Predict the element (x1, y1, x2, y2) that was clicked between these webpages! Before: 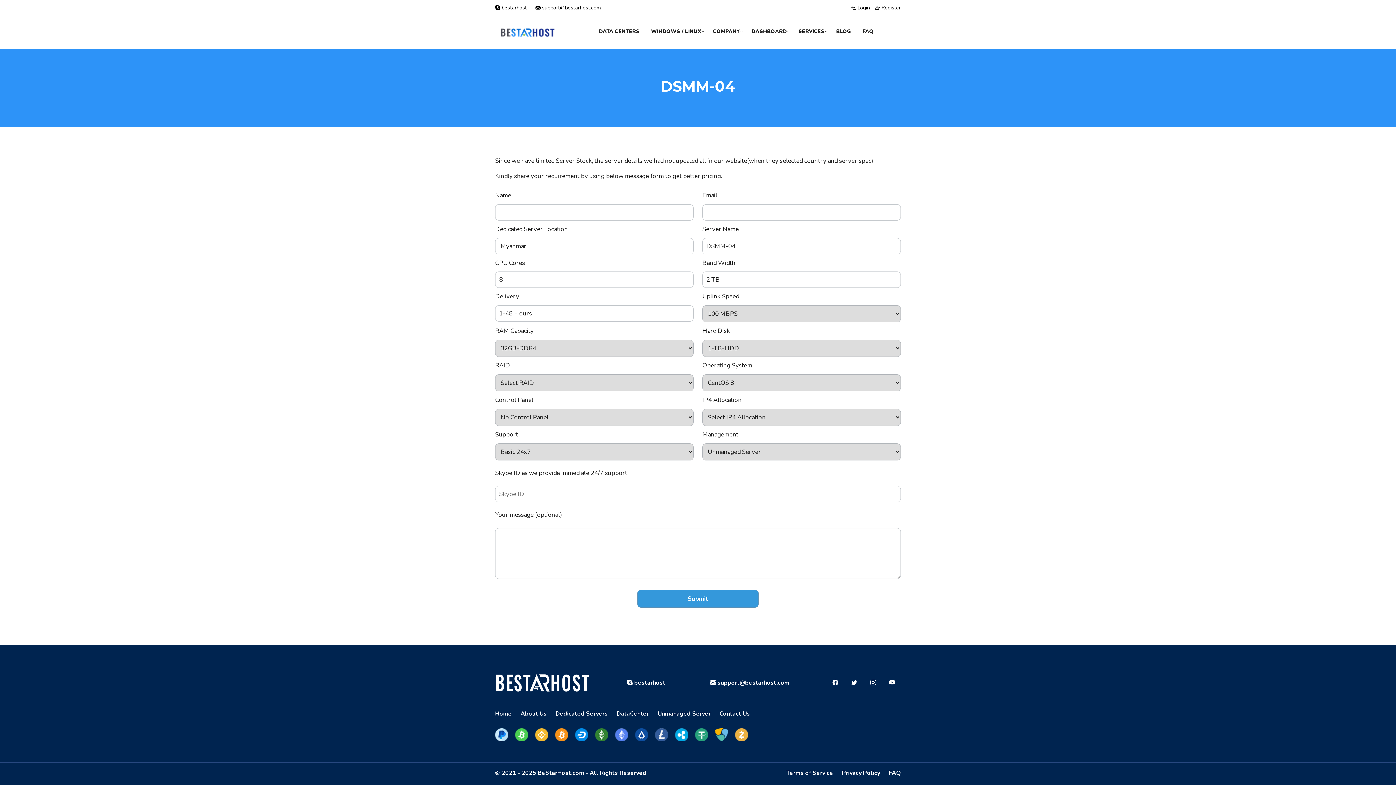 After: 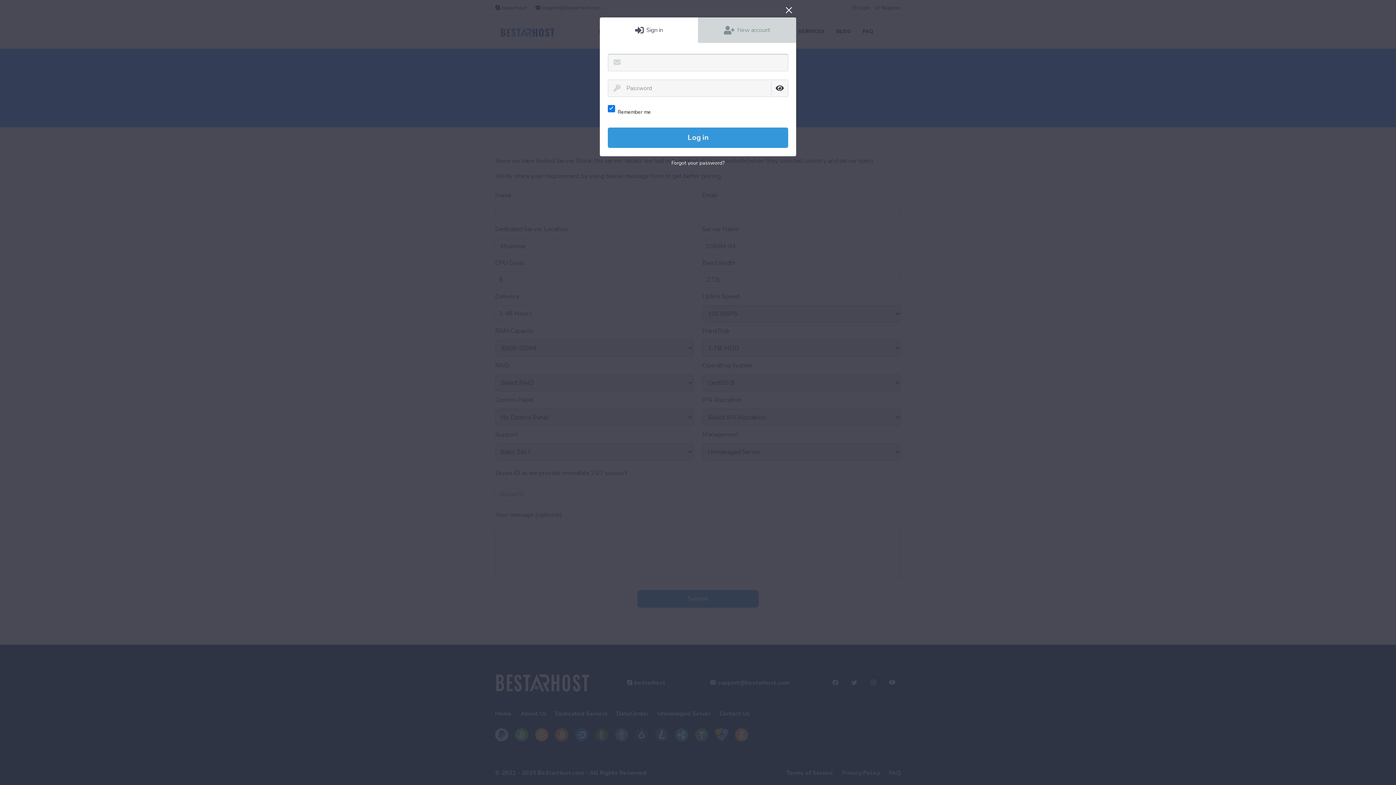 Action: bbox: (851, 4, 870, 11) label:  Login